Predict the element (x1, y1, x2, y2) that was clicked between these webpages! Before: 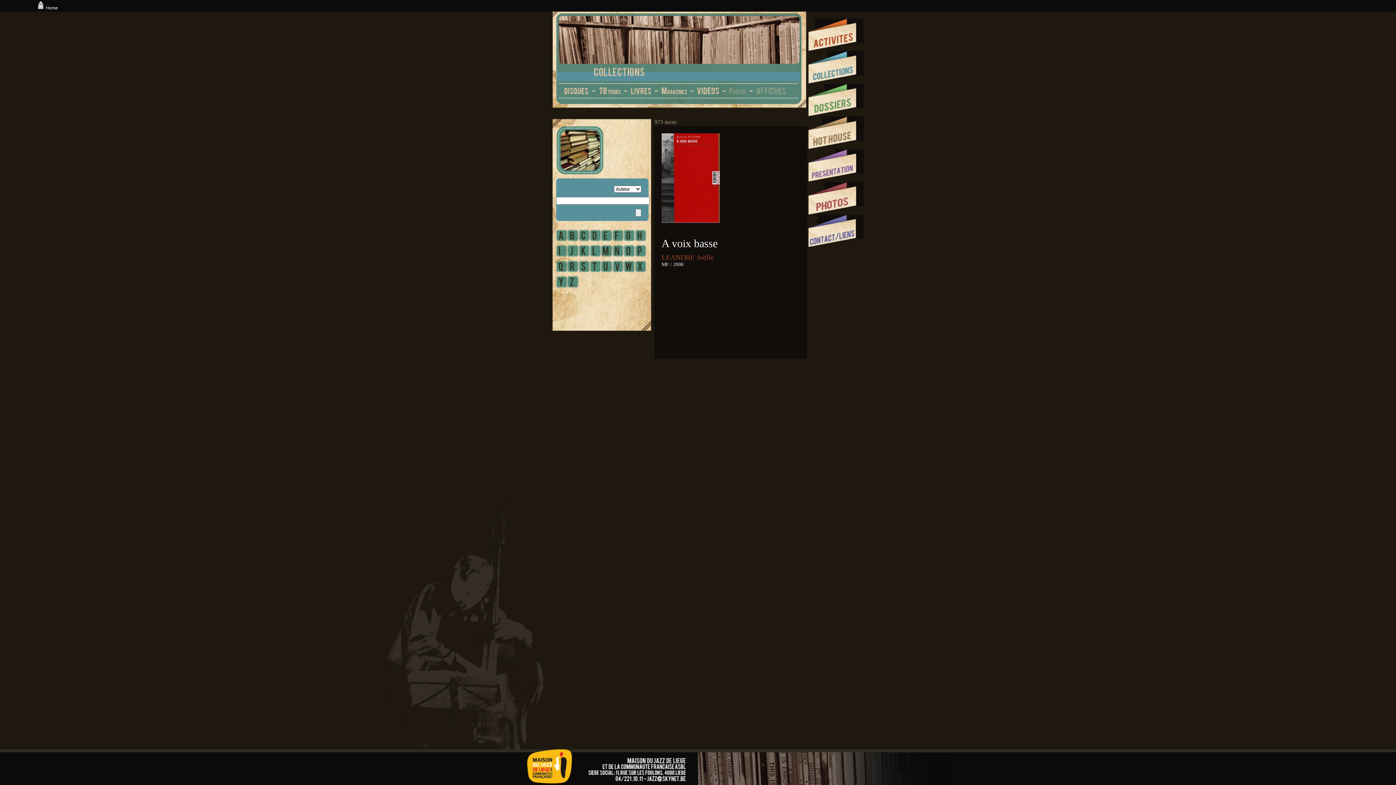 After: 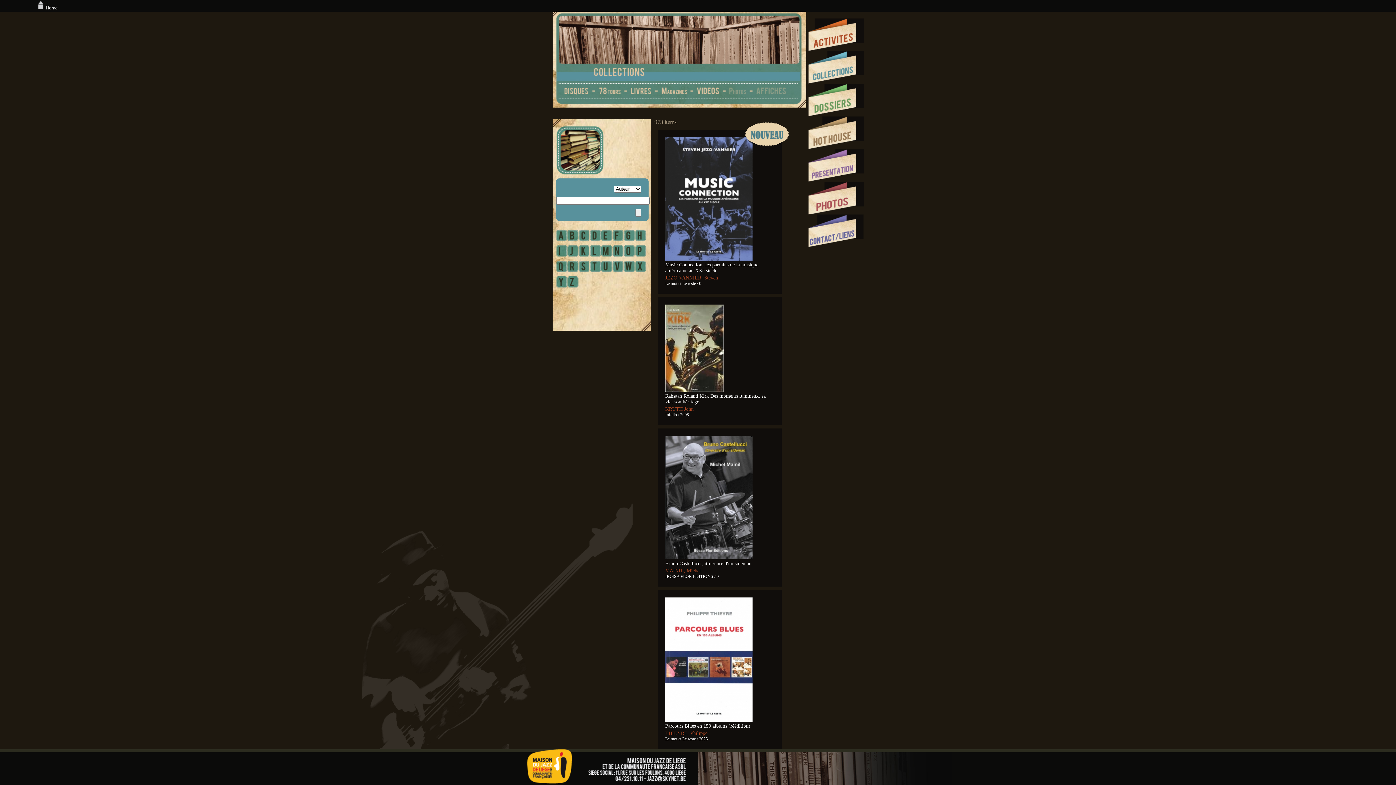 Action: bbox: (630, 90, 652, 96)